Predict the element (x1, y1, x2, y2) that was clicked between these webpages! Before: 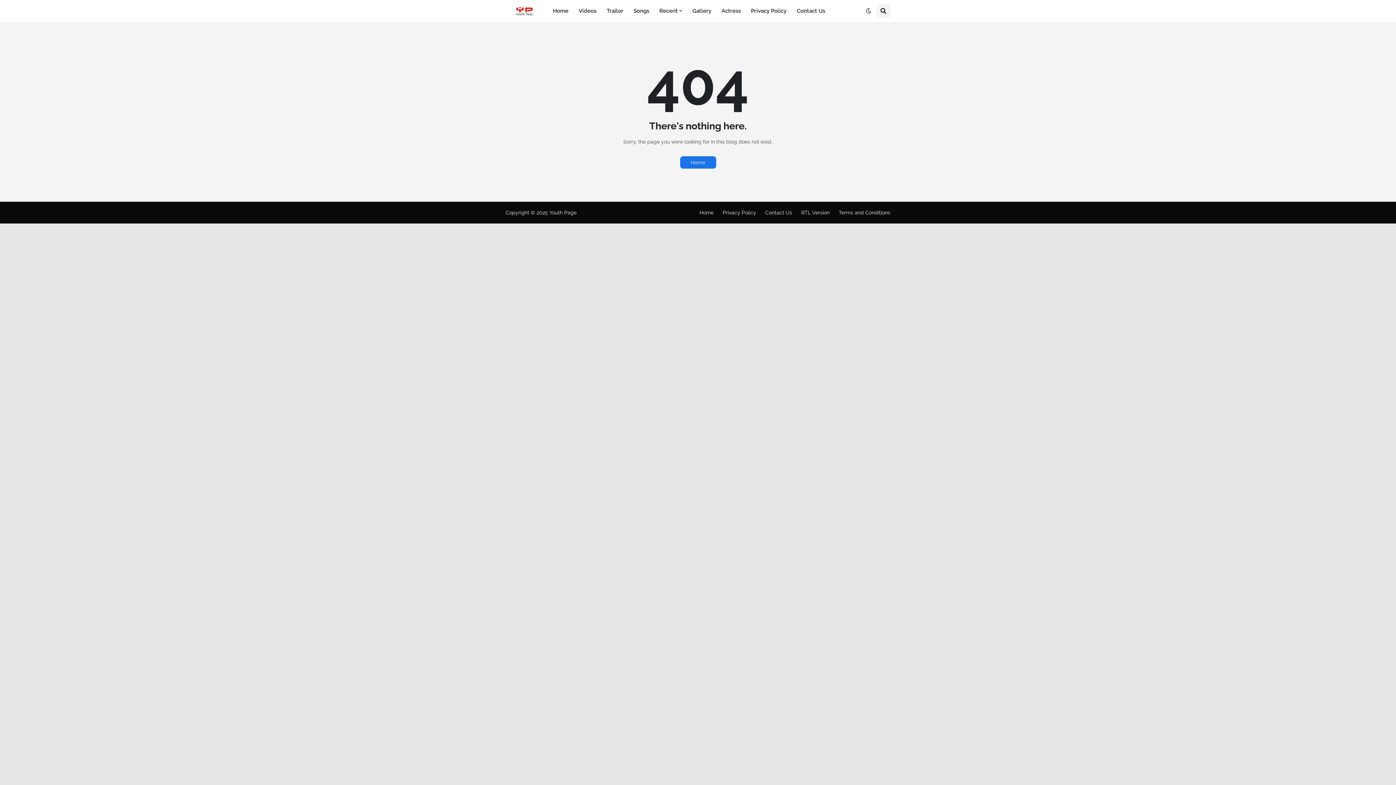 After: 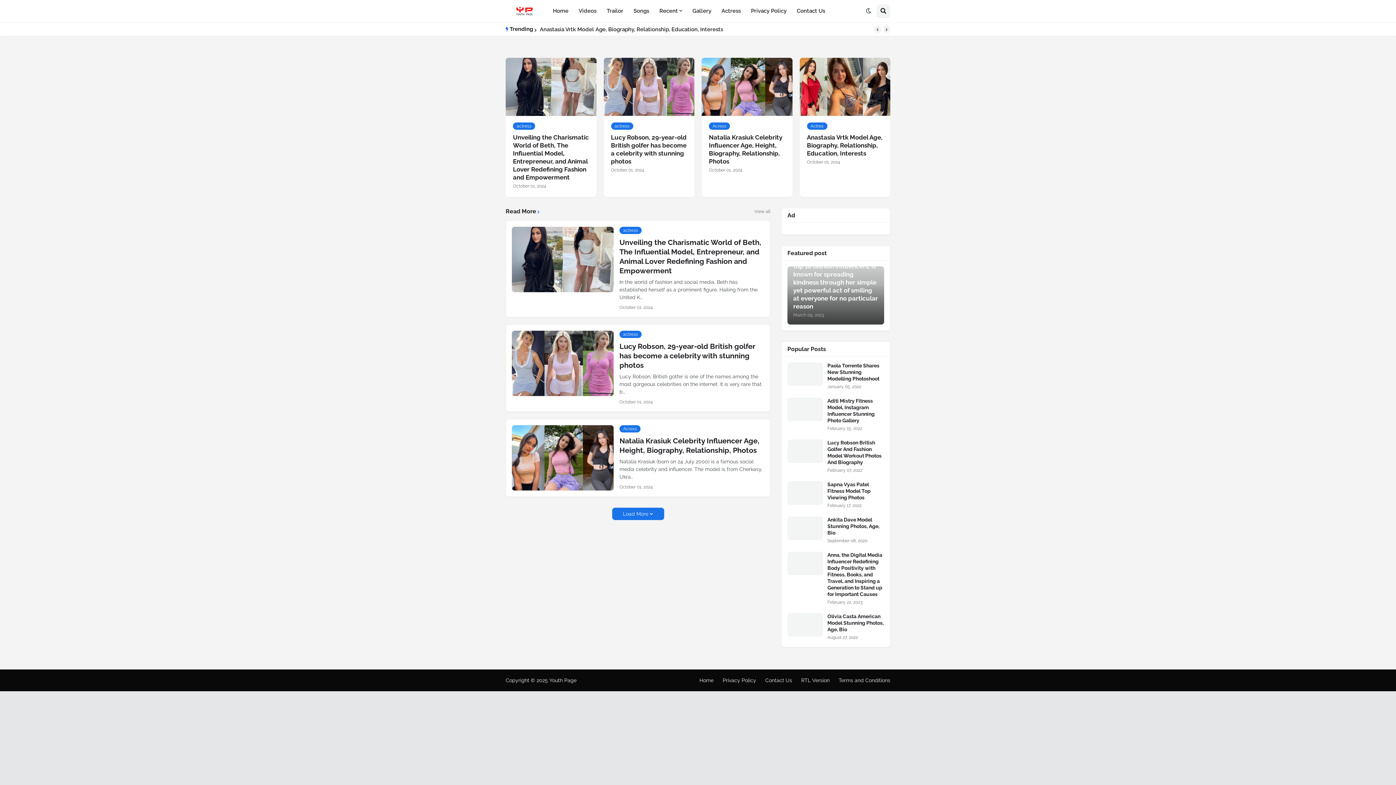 Action: bbox: (505, 4, 543, 17)